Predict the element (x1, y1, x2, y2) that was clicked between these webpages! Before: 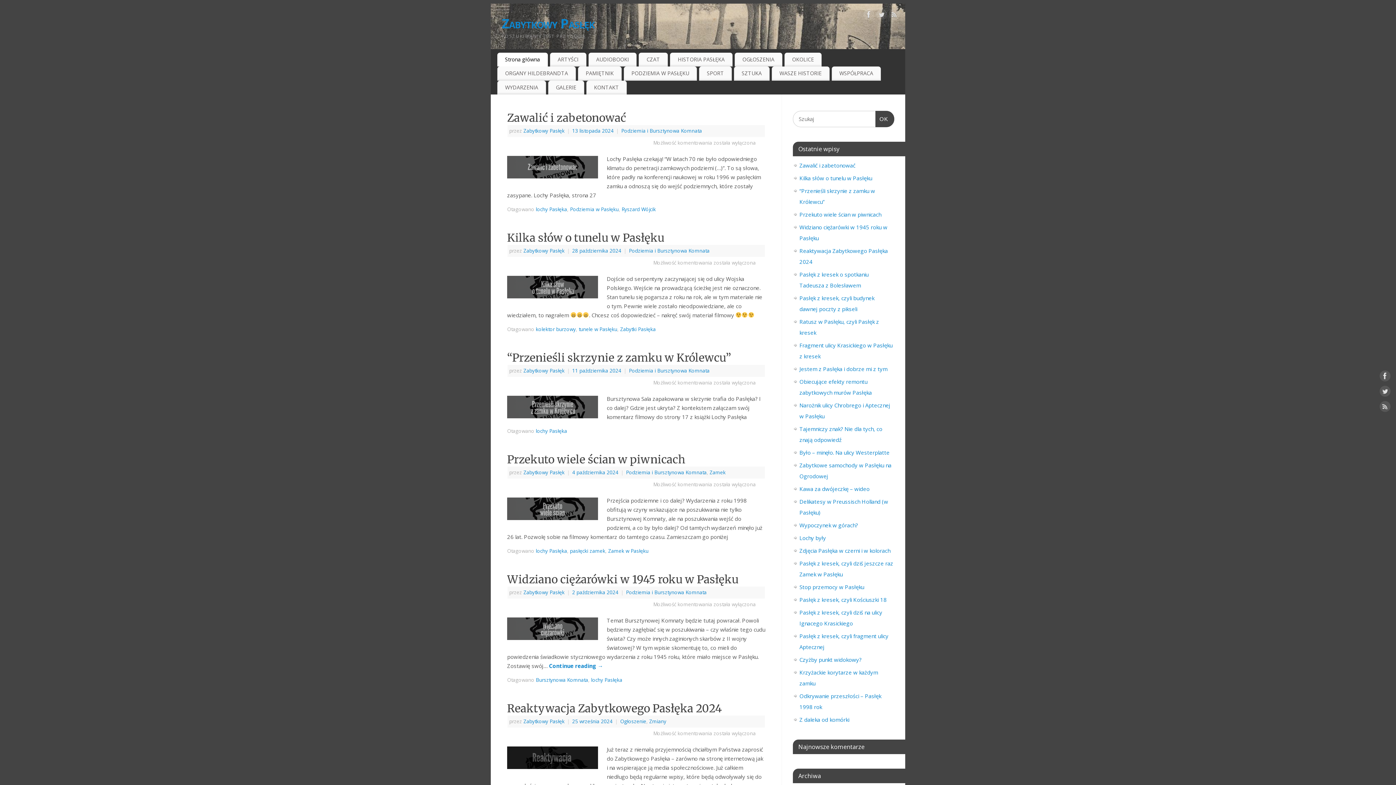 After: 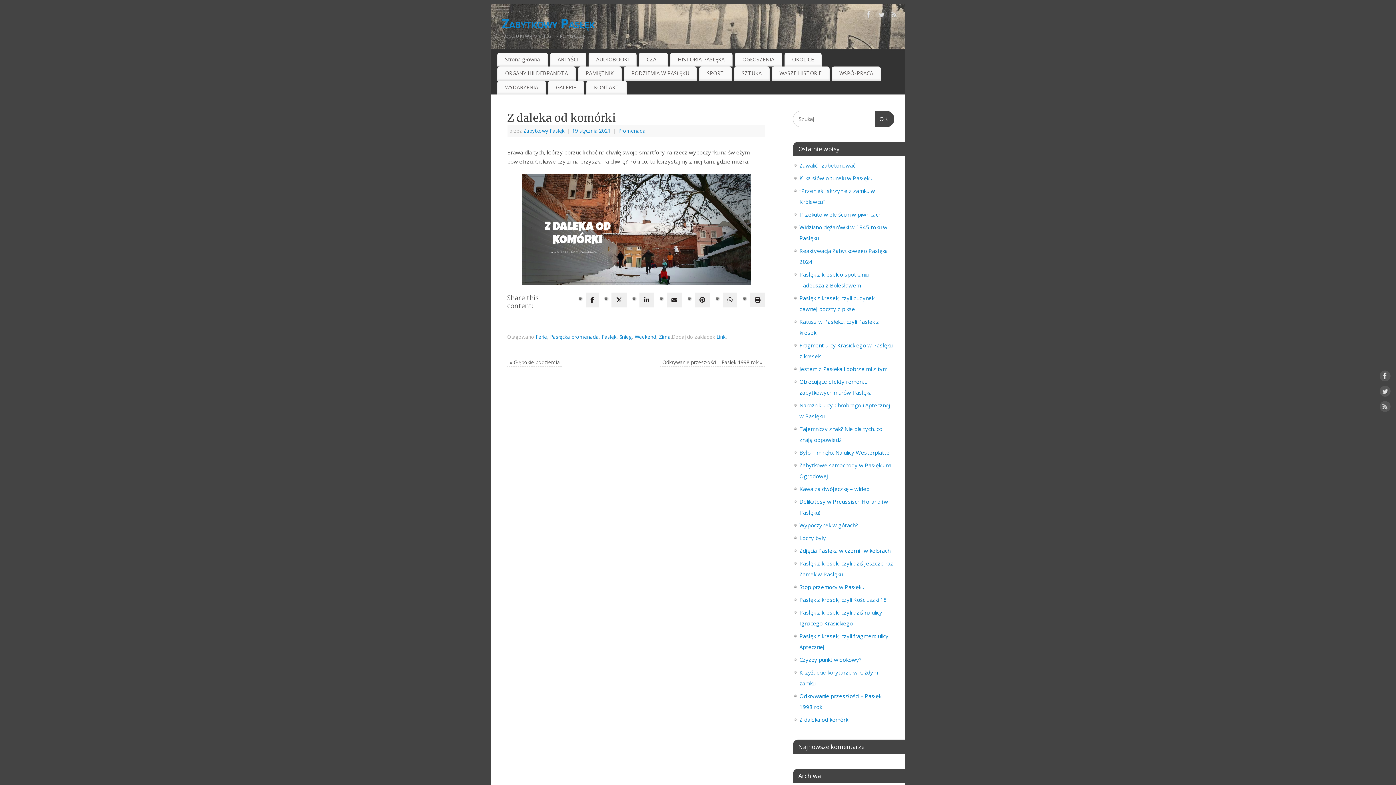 Action: label: Z daleka od komórki bbox: (799, 716, 849, 723)